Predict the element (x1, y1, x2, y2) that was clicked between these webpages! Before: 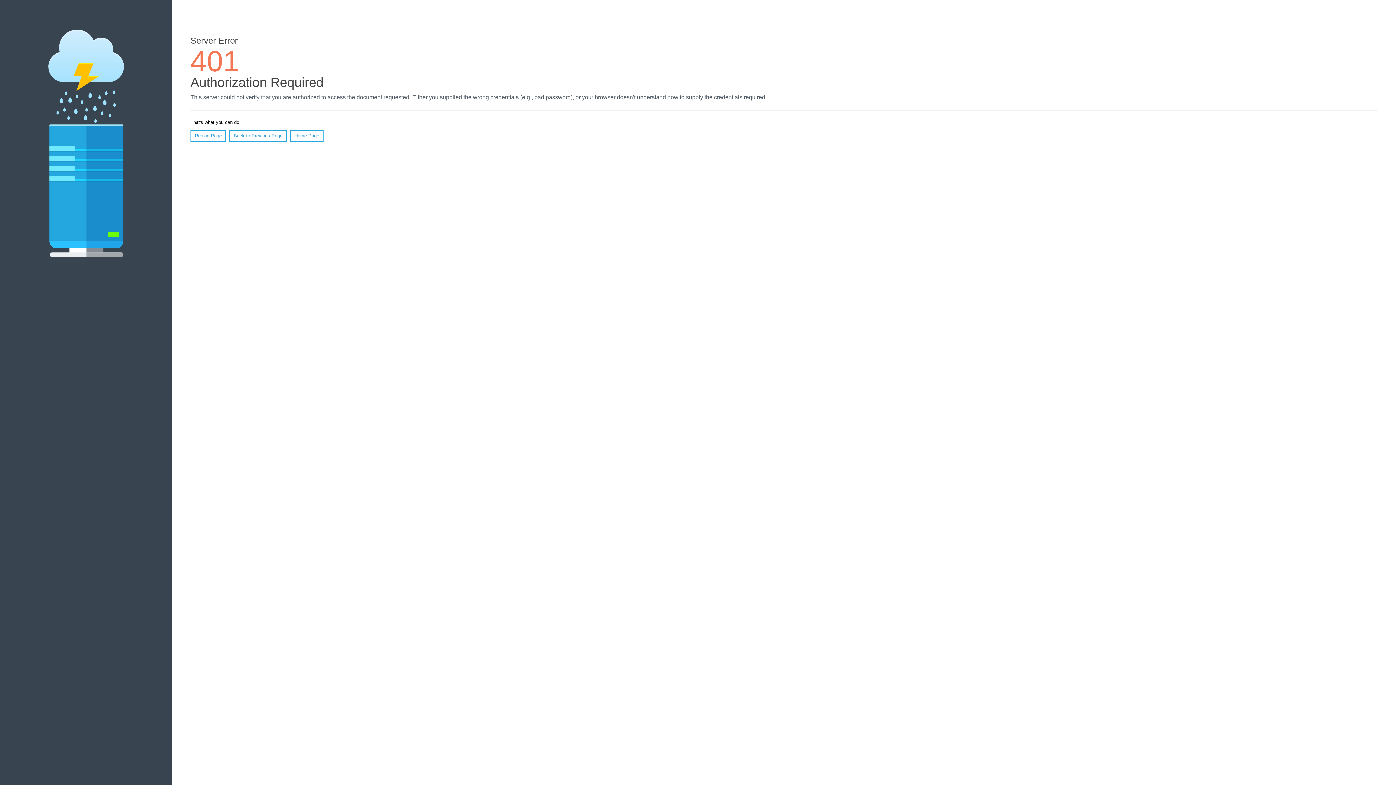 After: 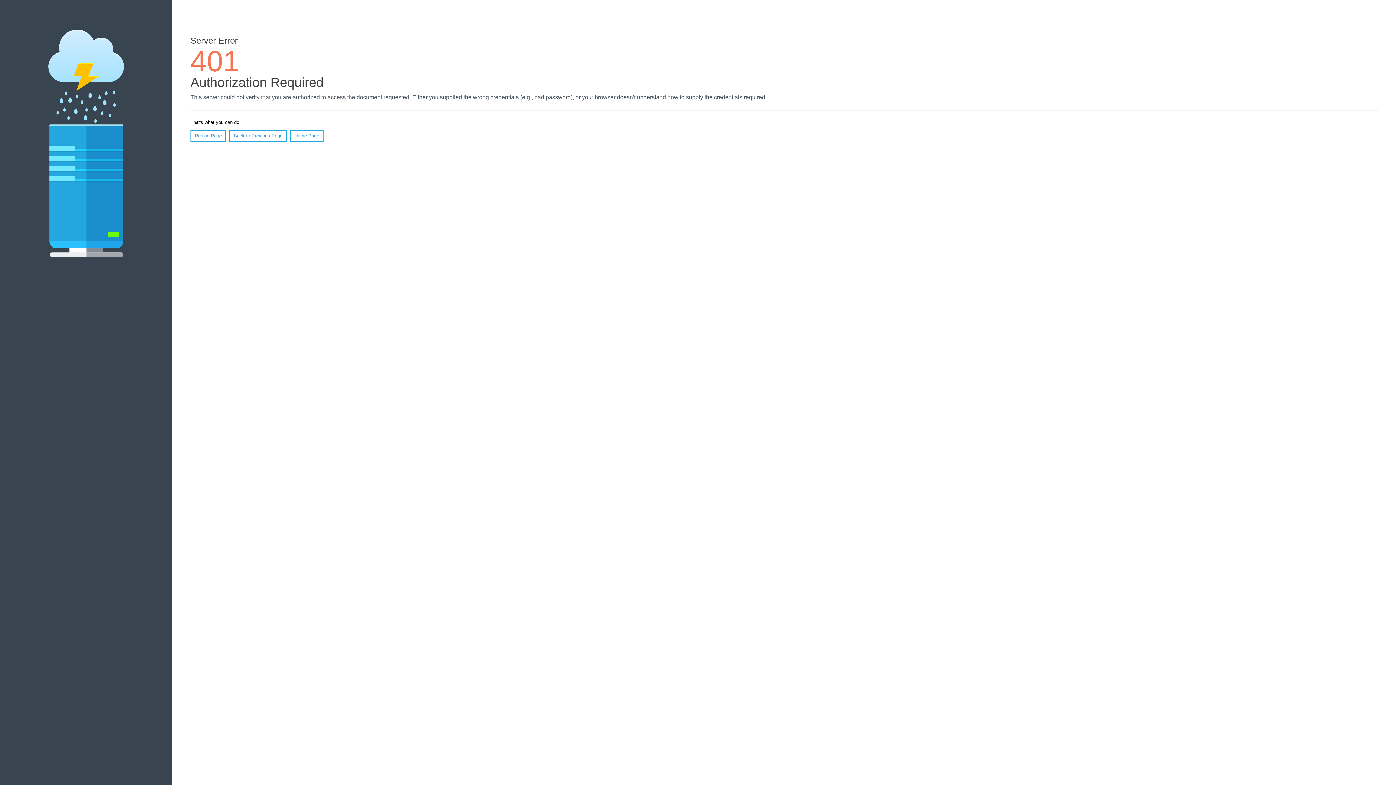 Action: label: Reload Page bbox: (190, 130, 226, 141)